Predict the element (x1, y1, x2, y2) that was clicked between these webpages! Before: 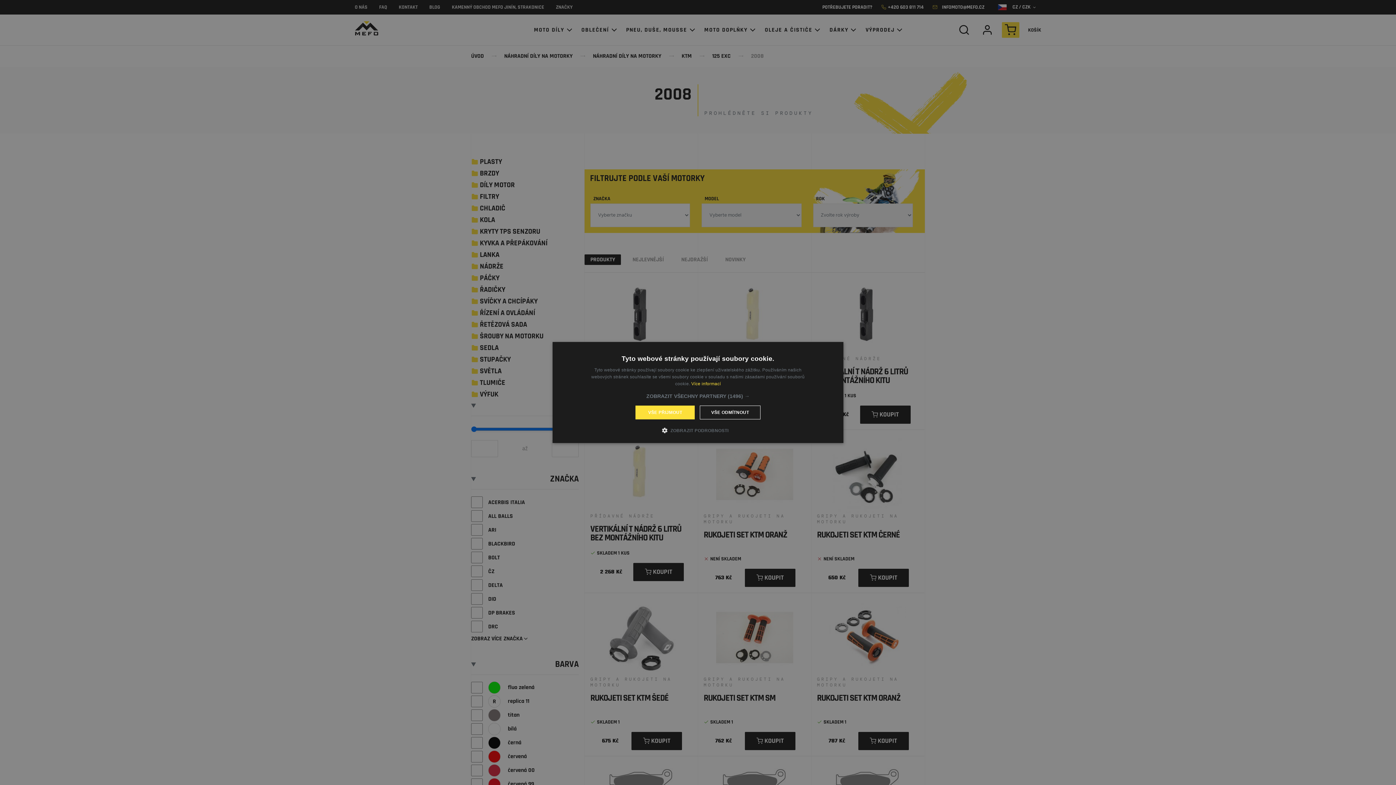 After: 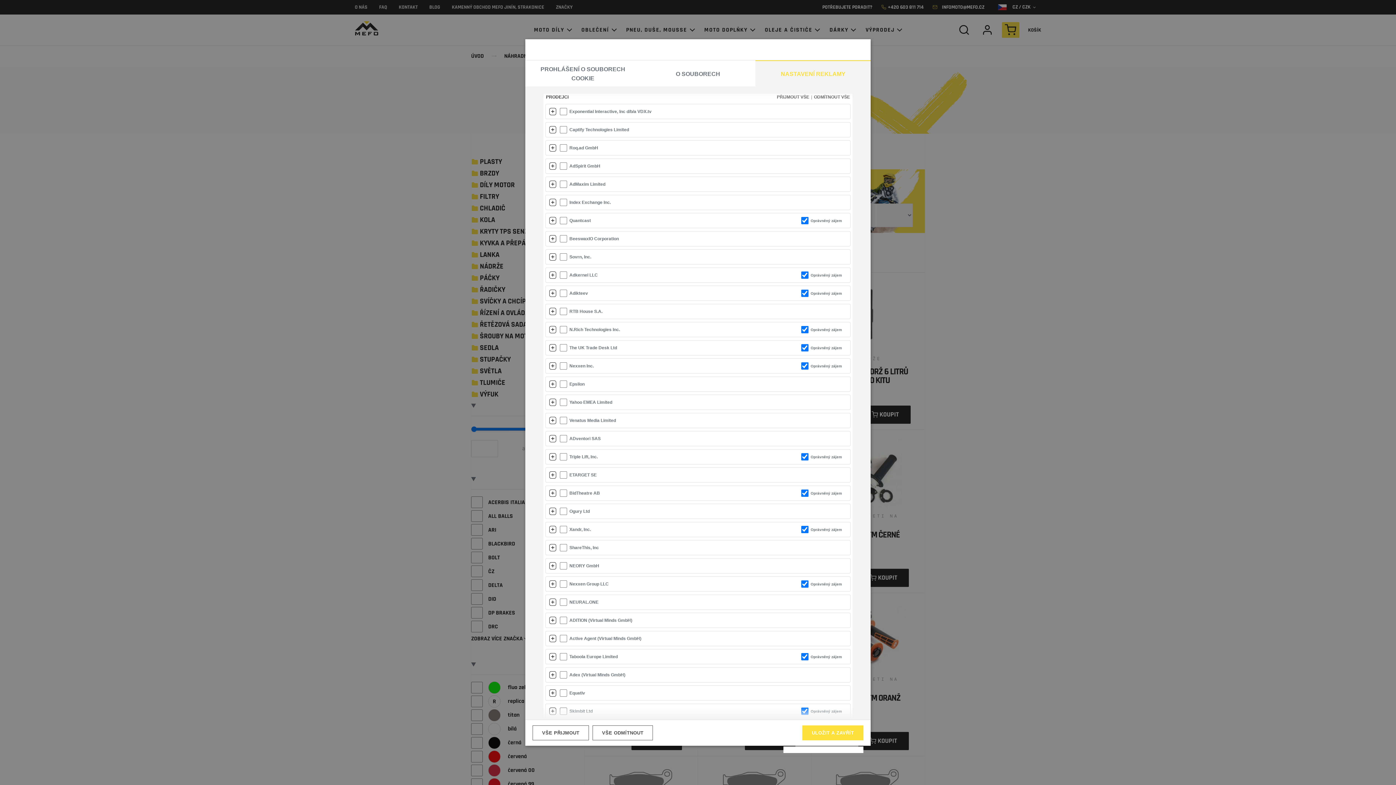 Action: bbox: (646, 393, 749, 399) label: ZOBRAZIT VŠECHNY PARTNERY (1496) →